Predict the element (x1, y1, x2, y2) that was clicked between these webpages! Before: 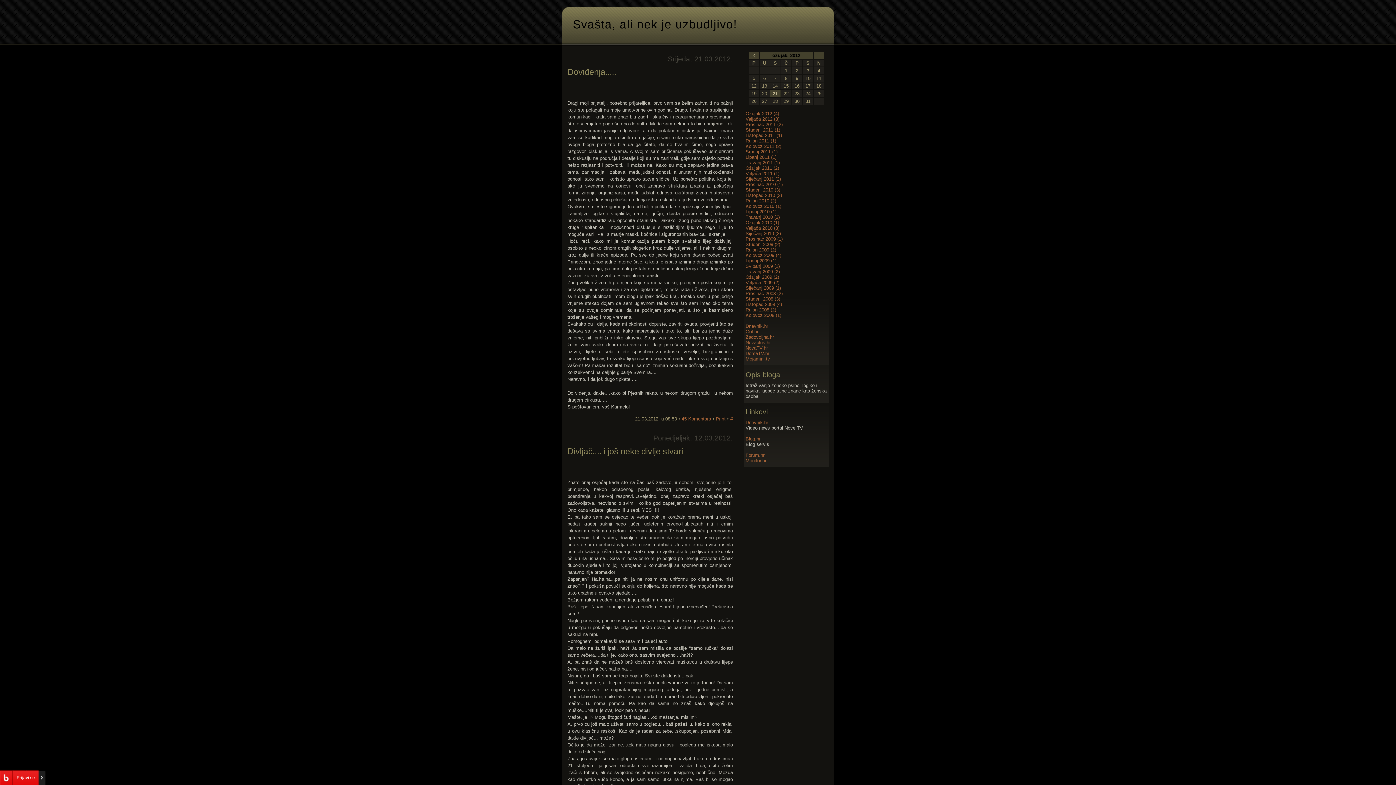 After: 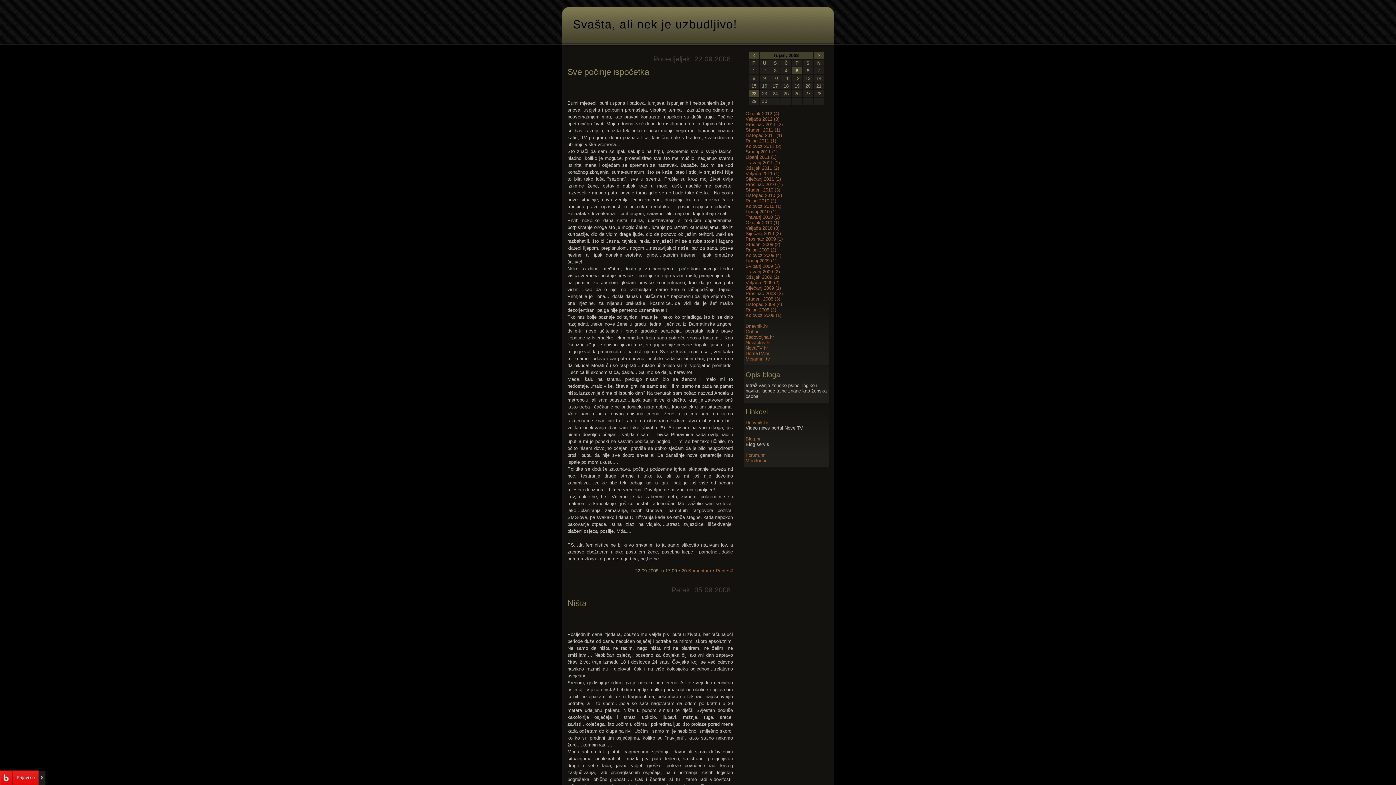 Action: bbox: (745, 307, 776, 312) label: Rujan 2008 (2)